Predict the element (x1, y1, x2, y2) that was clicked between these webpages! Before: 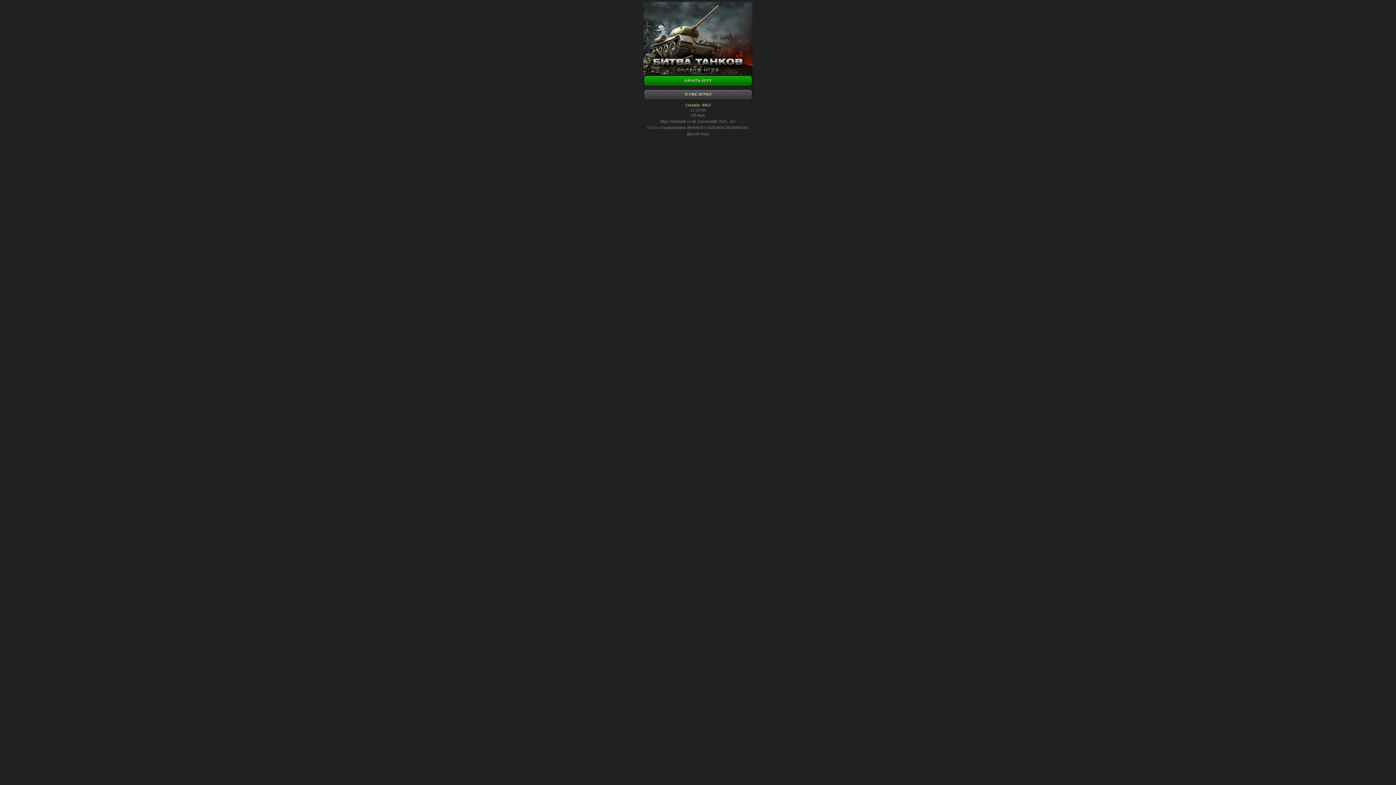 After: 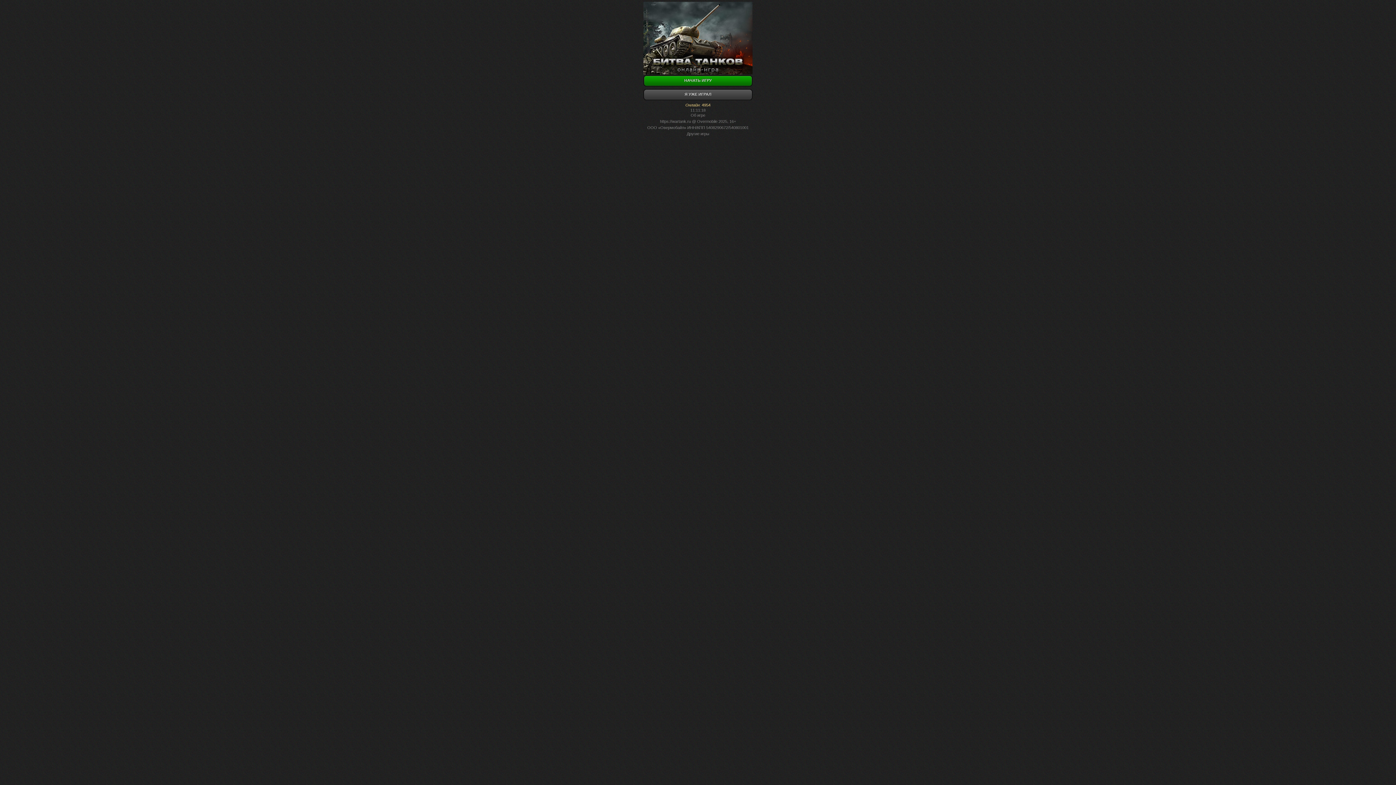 Action: bbox: (660, 119, 691, 123) label: https://wartank.ru